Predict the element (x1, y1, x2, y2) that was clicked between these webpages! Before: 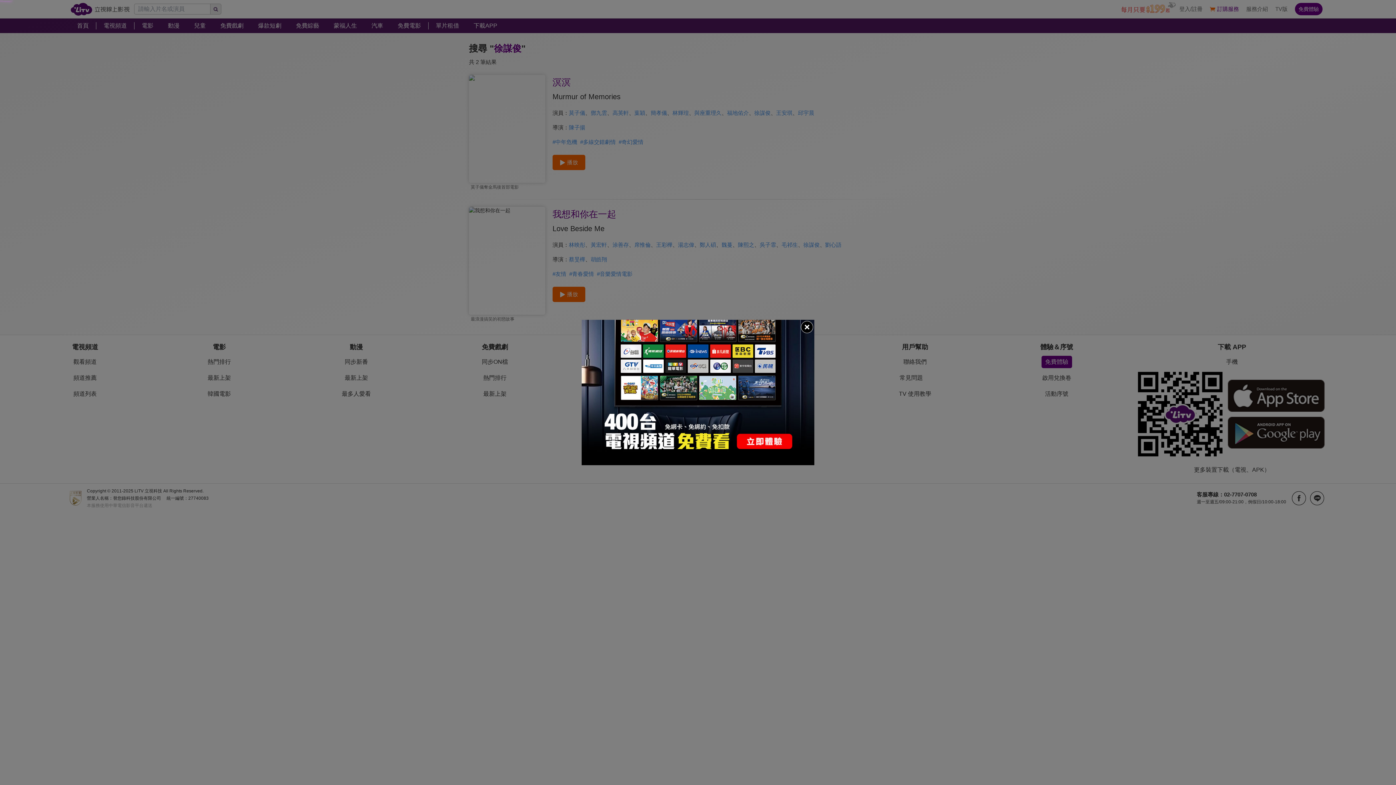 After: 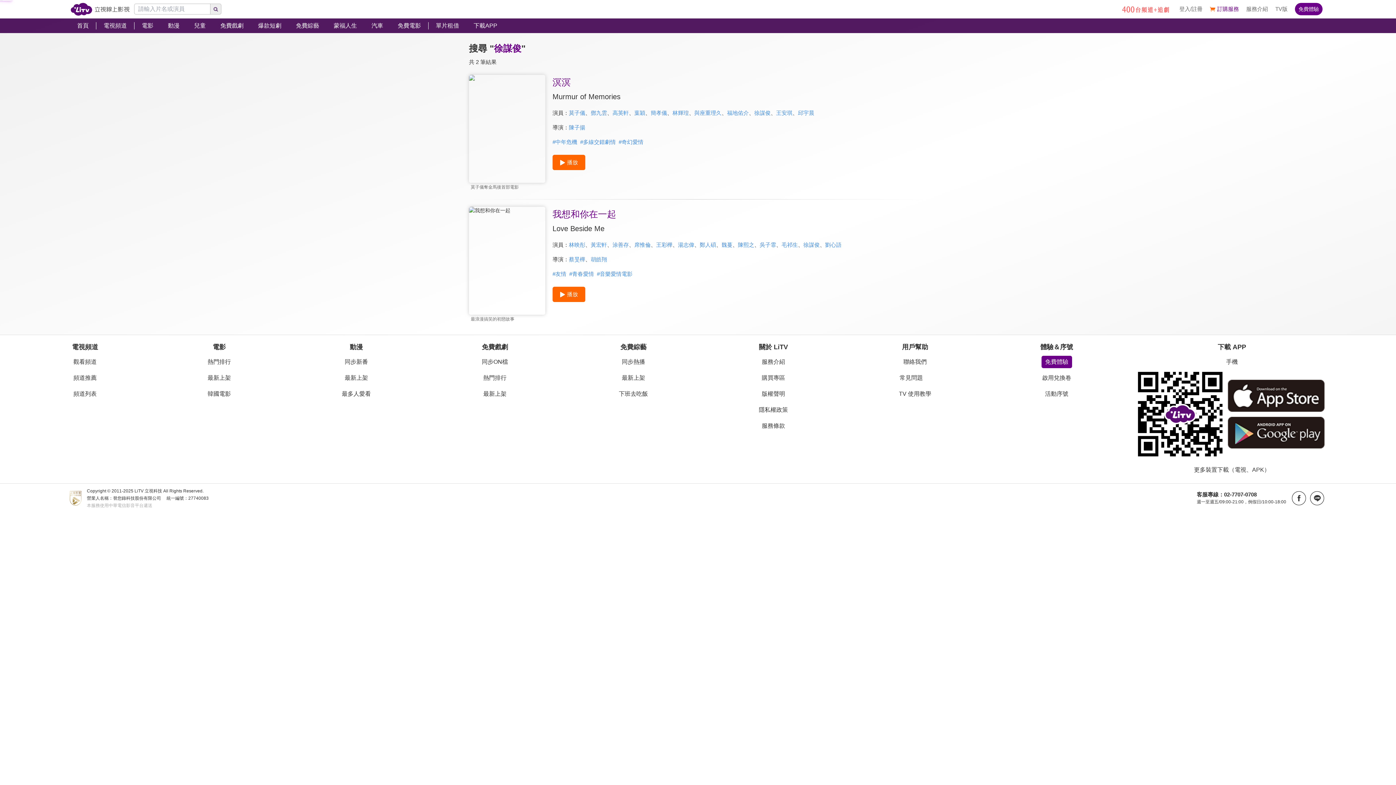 Action: bbox: (800, 320, 814, 334)